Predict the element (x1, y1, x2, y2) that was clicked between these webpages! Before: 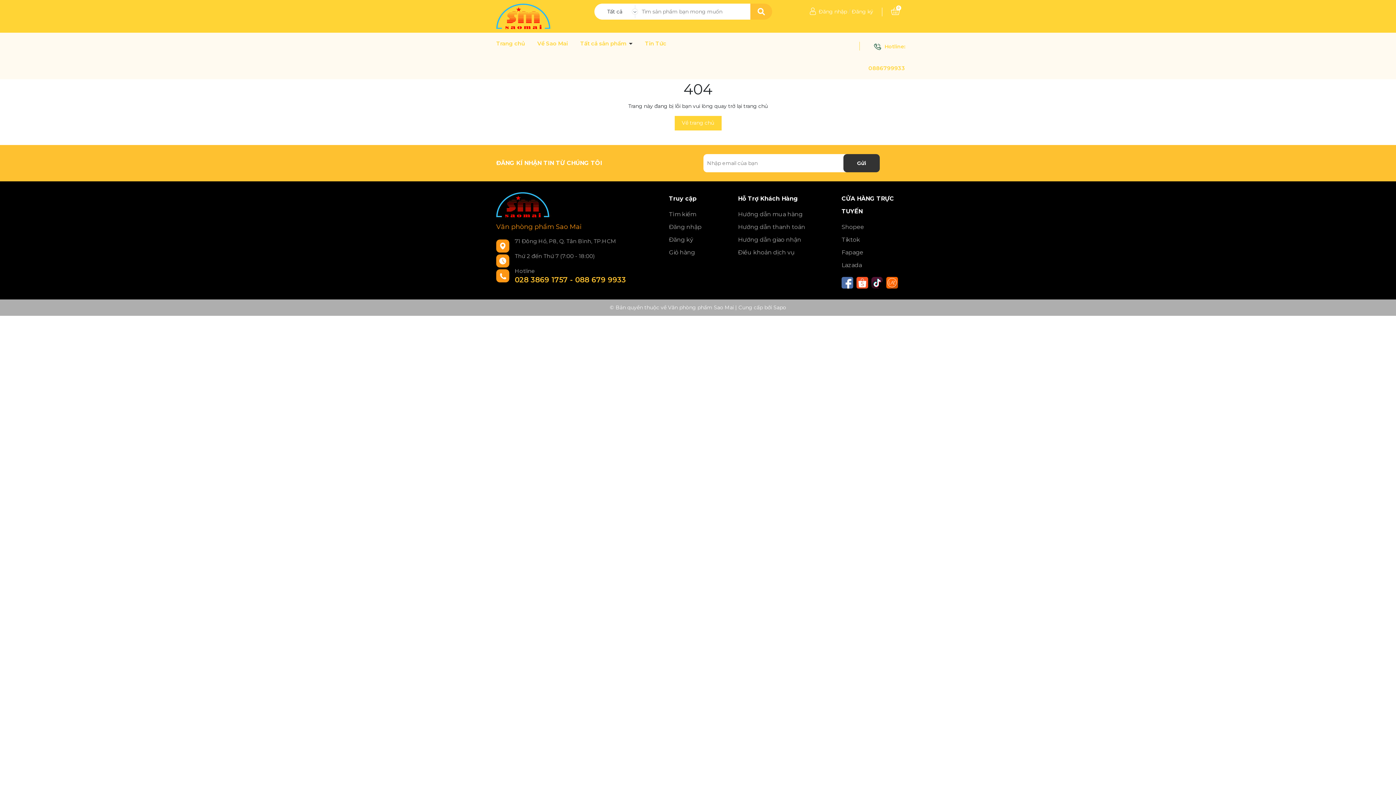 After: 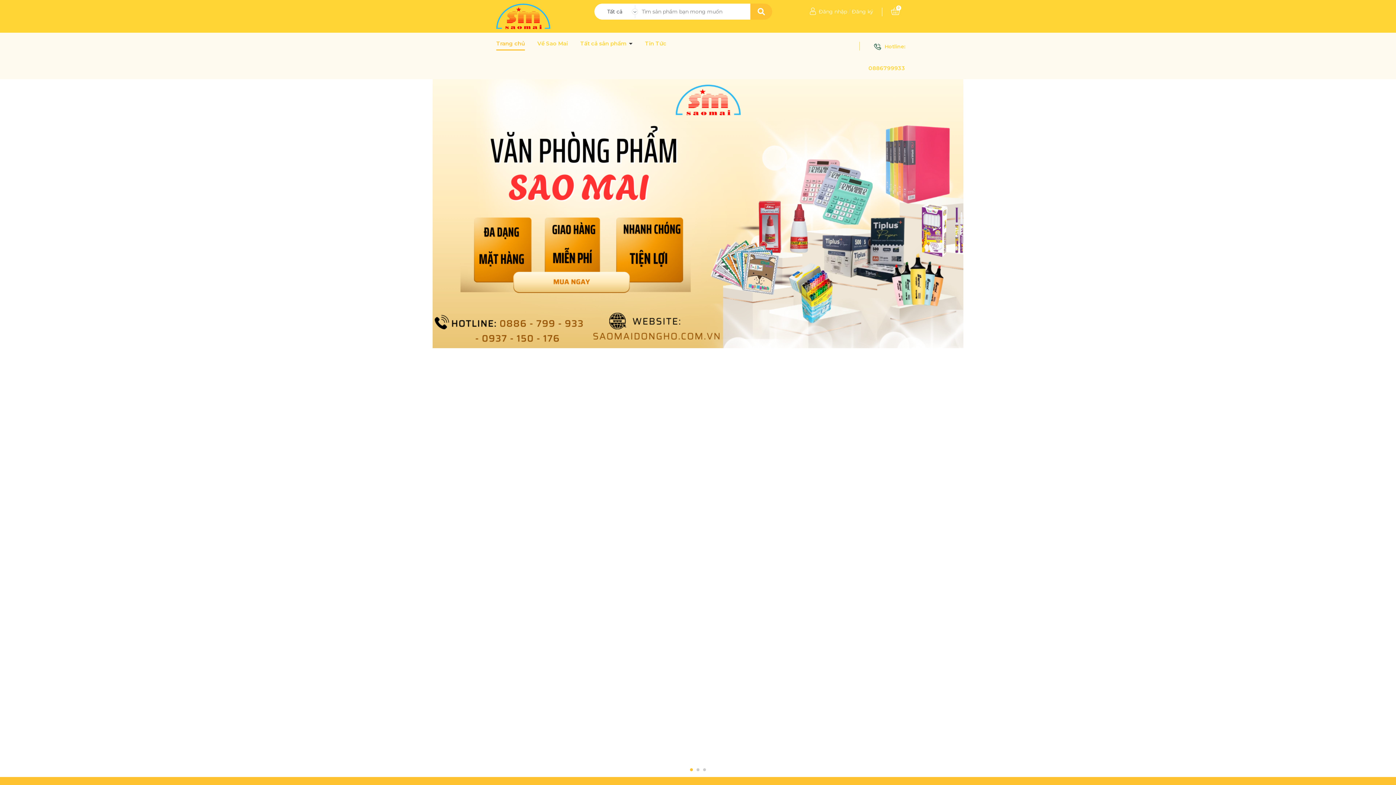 Action: bbox: (496, 12, 552, 19)